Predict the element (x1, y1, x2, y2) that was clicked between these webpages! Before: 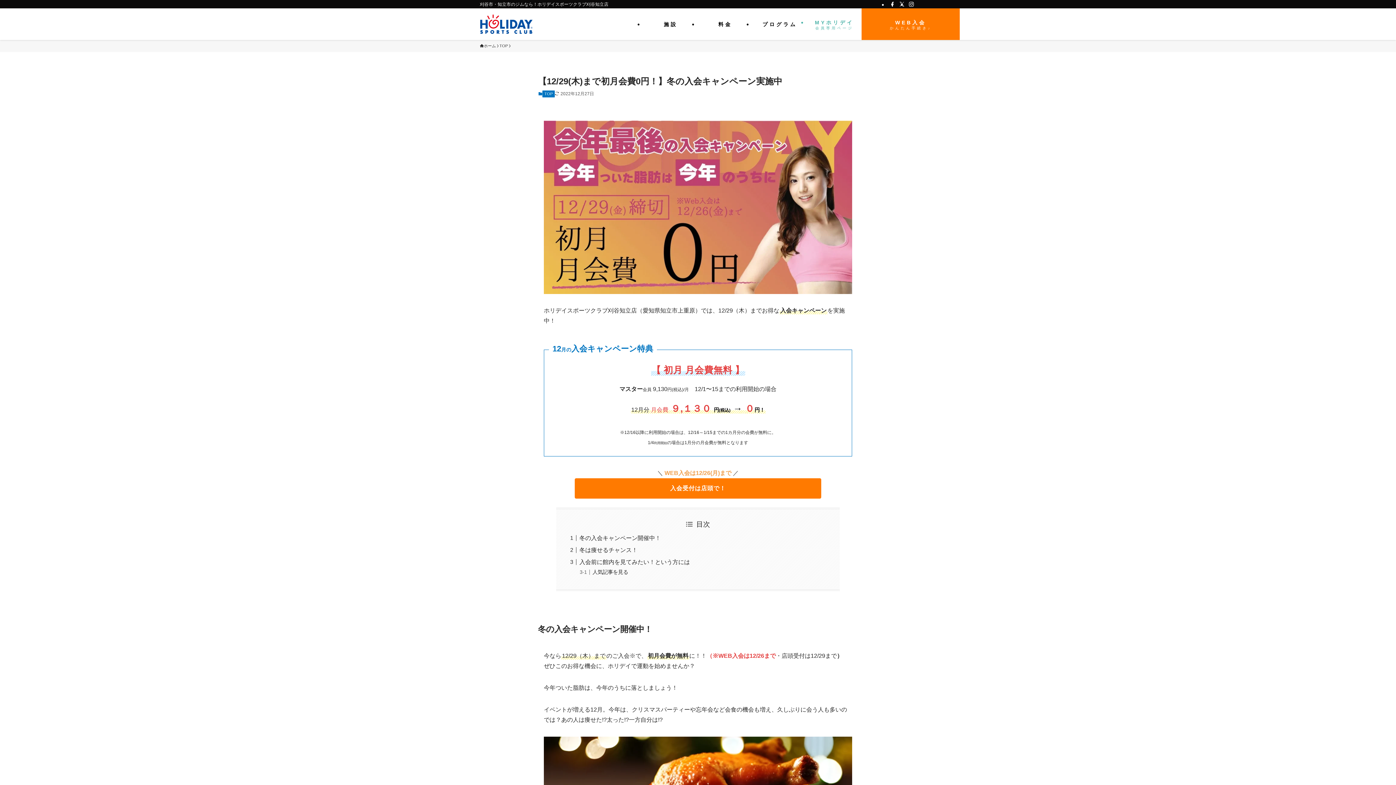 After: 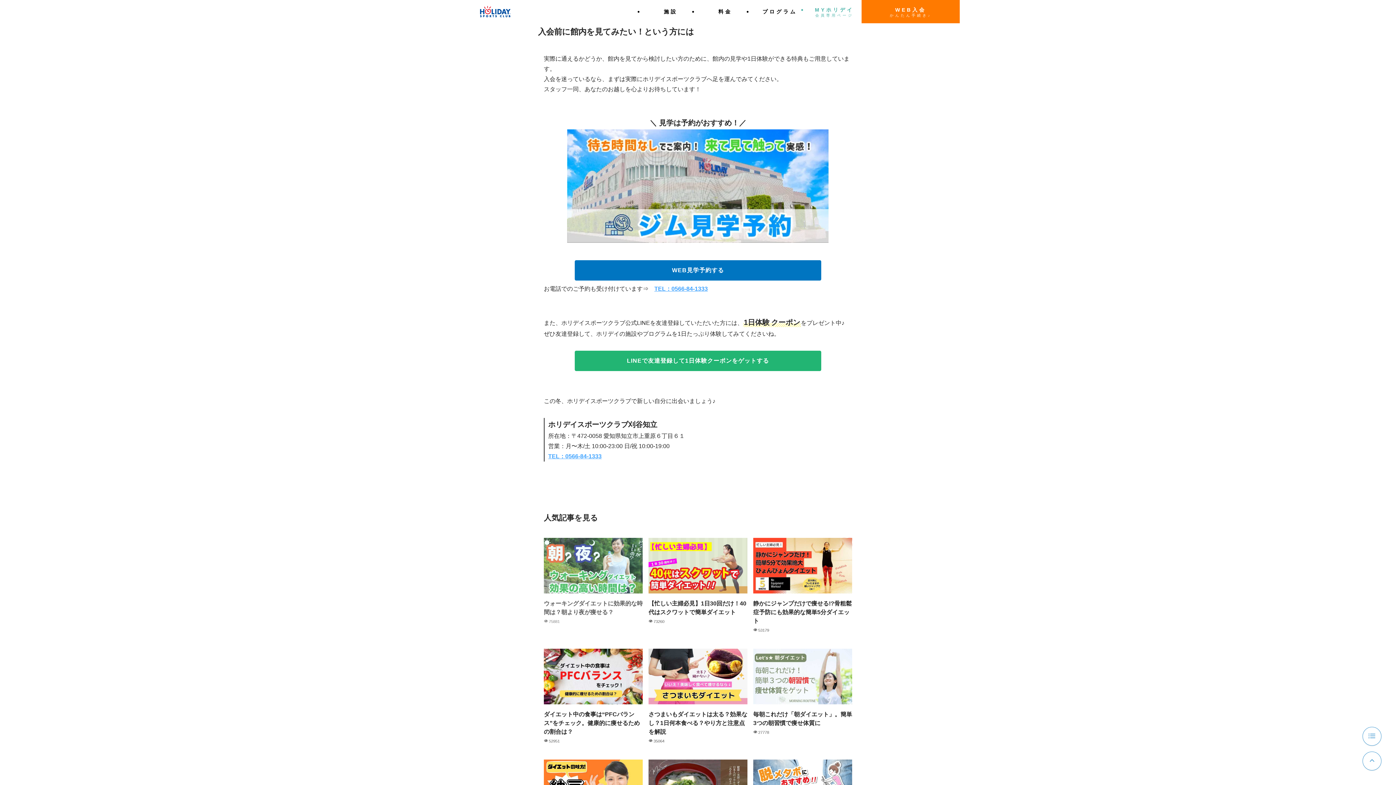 Action: label: 入会前に館内を見てみたい！という方には bbox: (579, 559, 690, 565)